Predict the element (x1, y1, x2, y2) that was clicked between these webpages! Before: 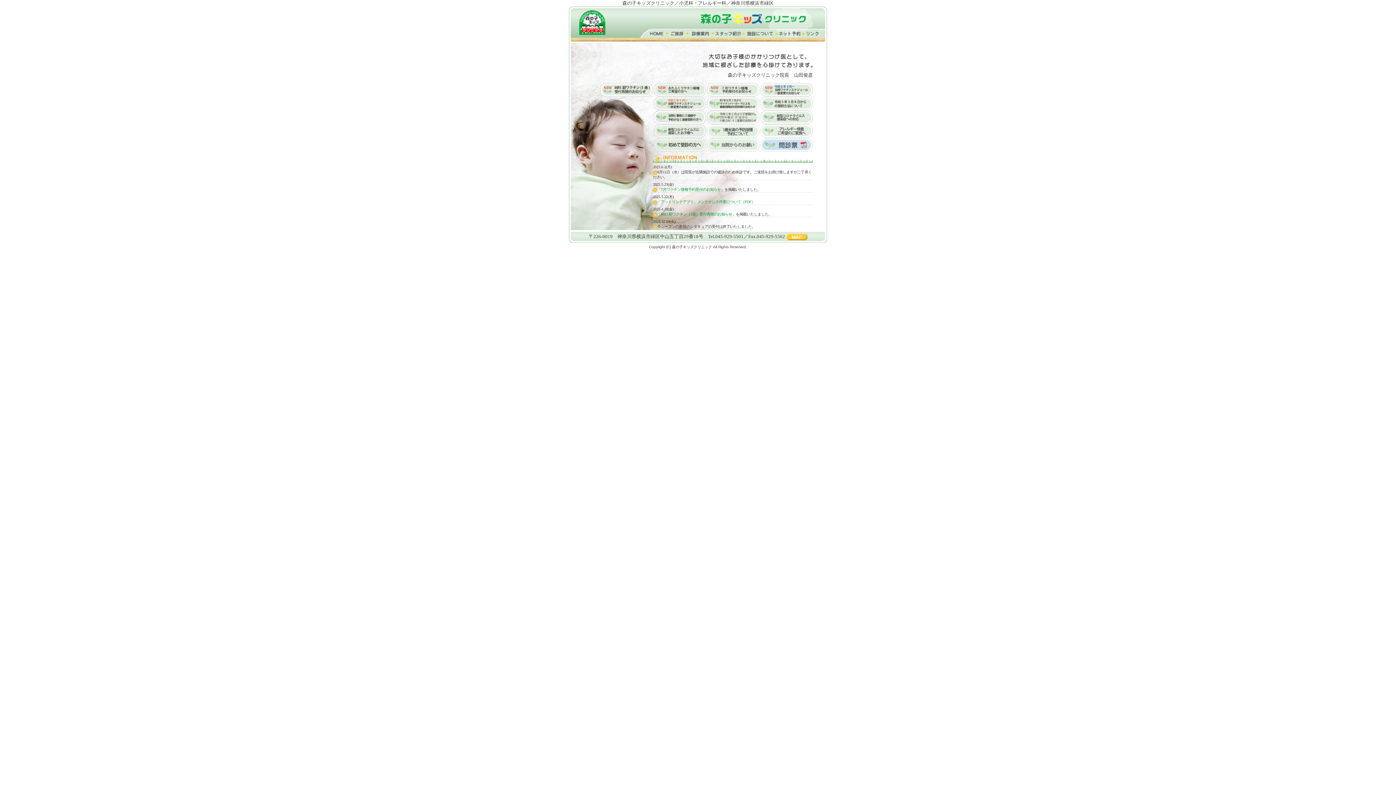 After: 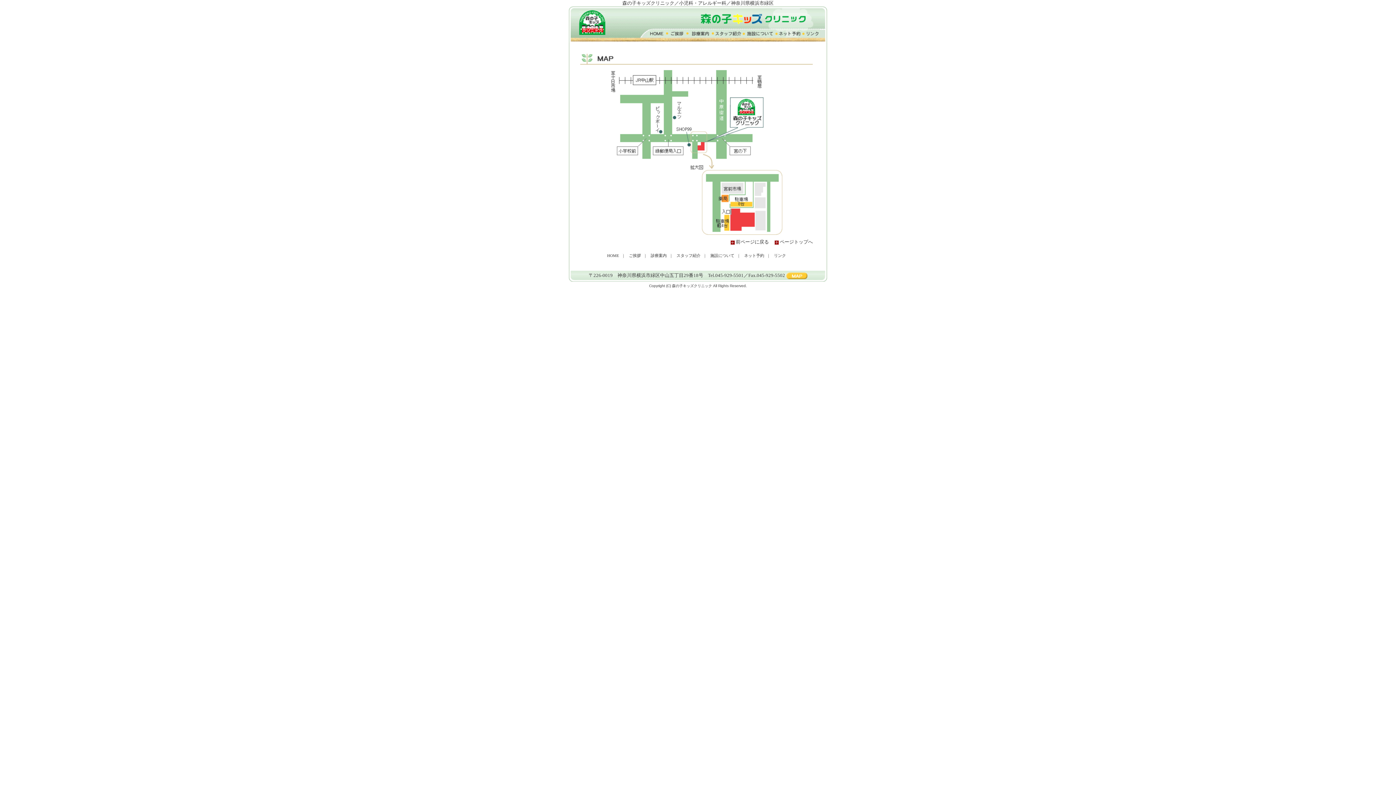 Action: bbox: (786, 233, 807, 239)